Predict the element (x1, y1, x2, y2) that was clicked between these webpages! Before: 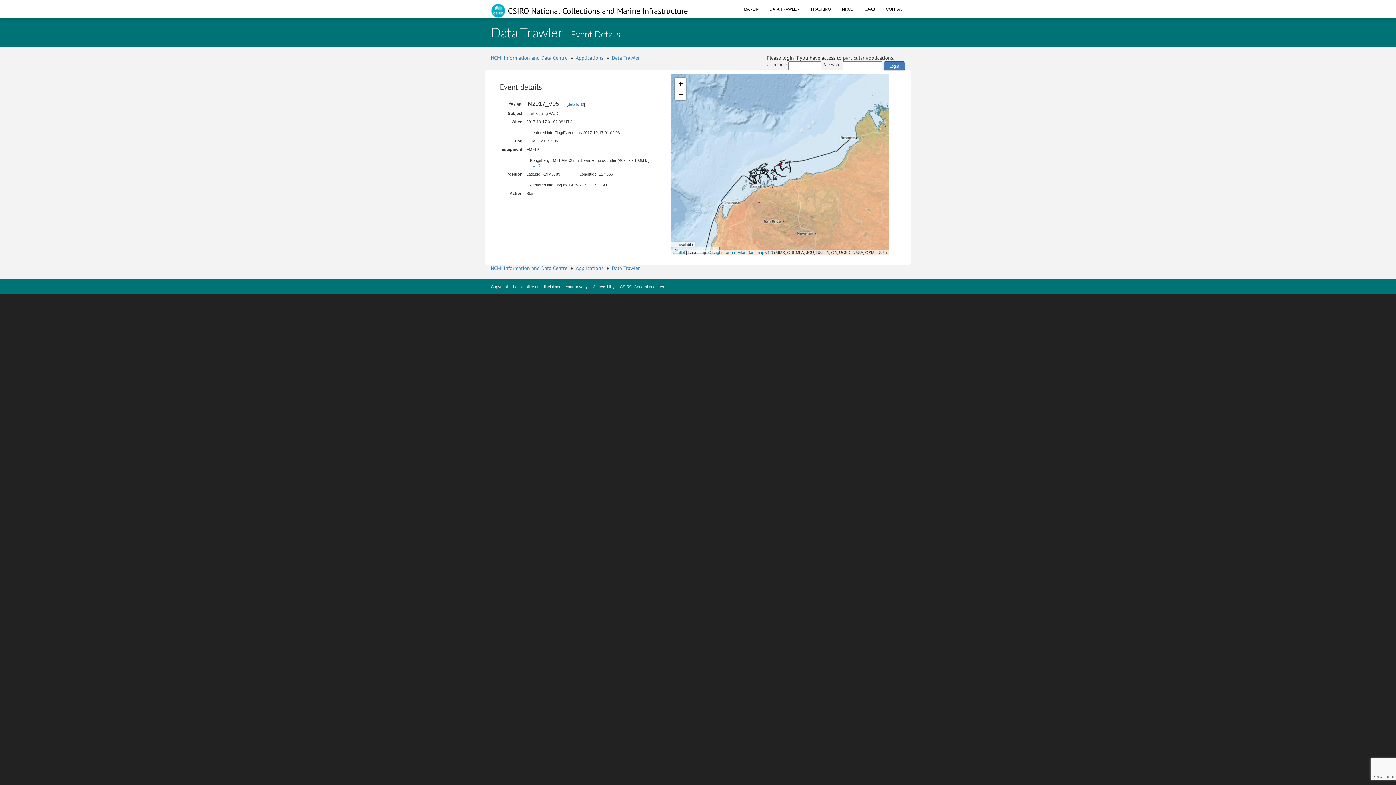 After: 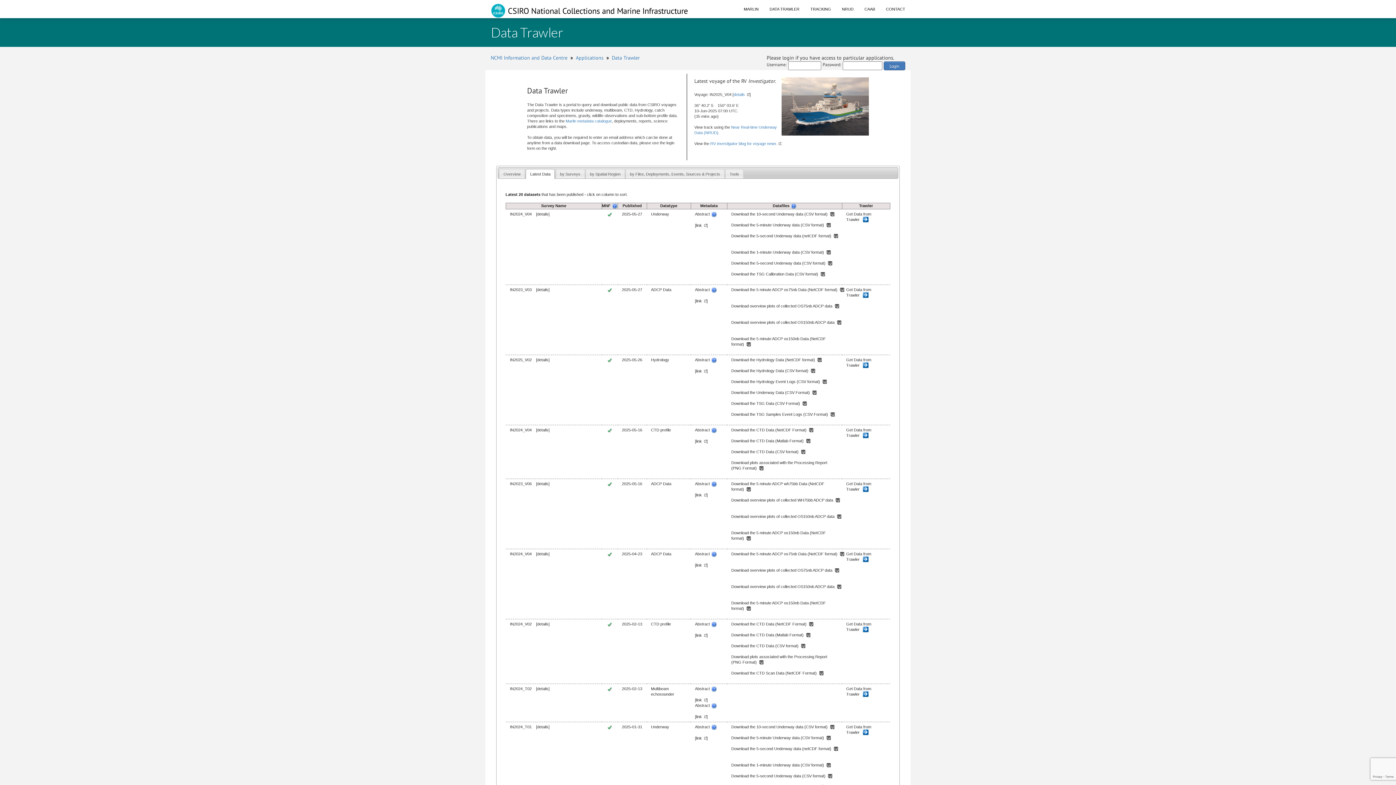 Action: bbox: (805, 0, 836, 18) label: TRACKING